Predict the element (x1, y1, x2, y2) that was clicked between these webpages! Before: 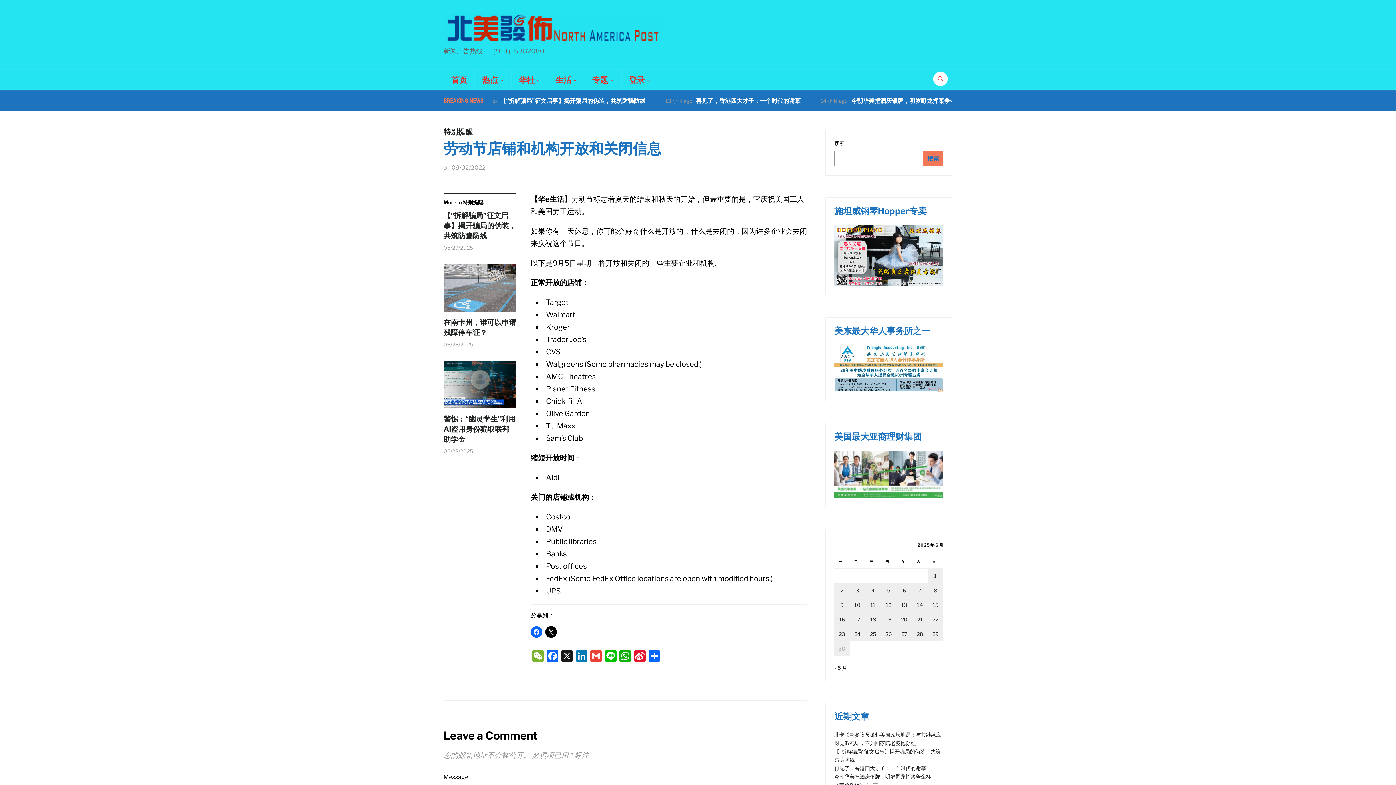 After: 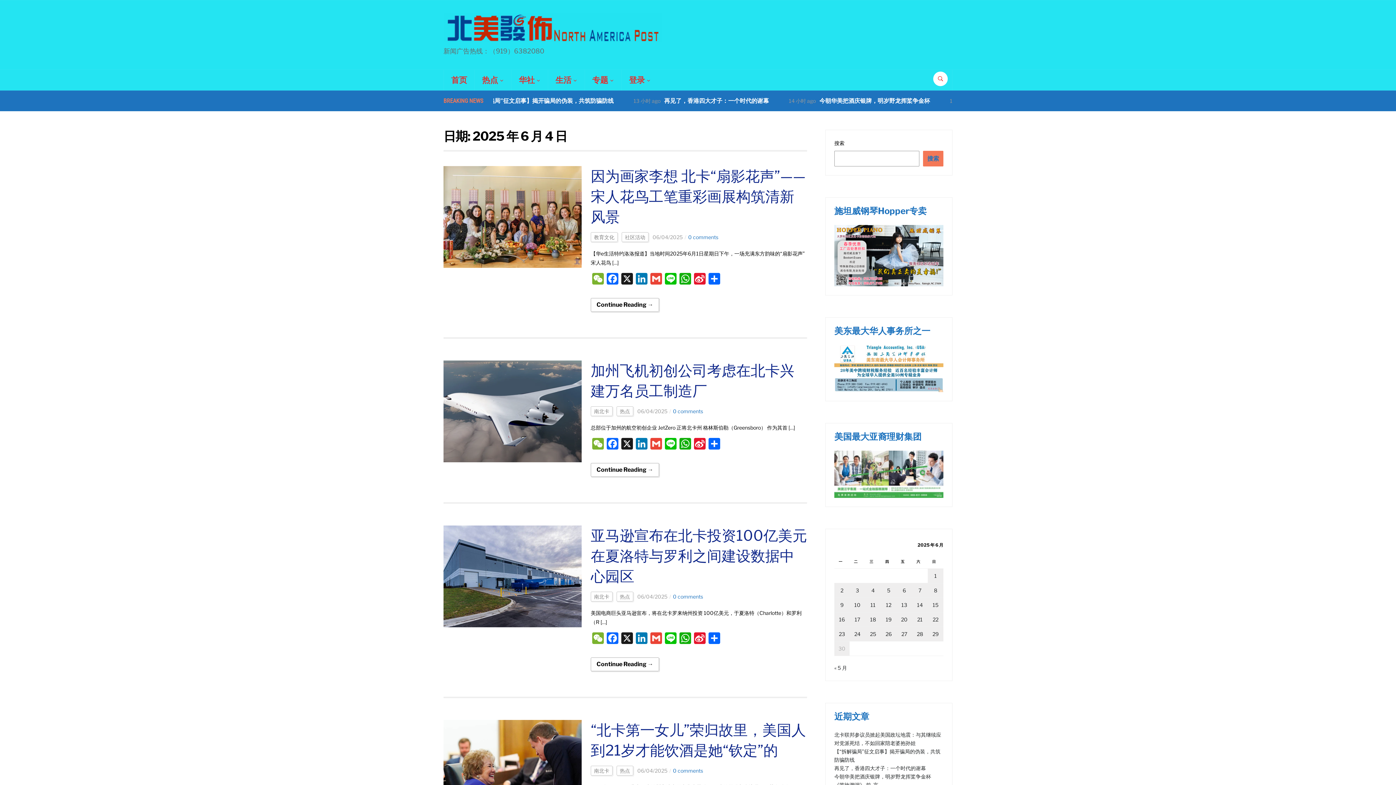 Action: bbox: (871, 587, 874, 593) label: 2025 年 6 月 4 日 发布的文章